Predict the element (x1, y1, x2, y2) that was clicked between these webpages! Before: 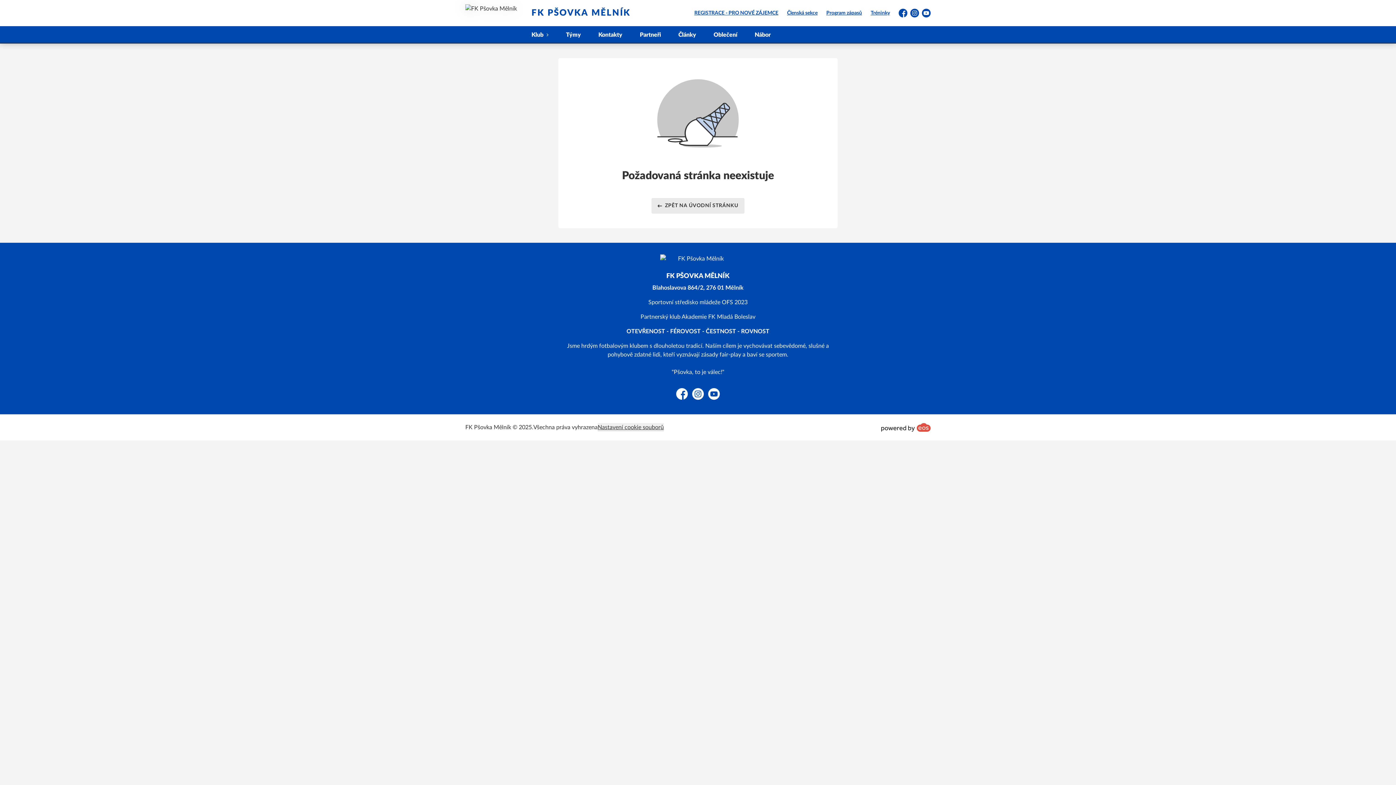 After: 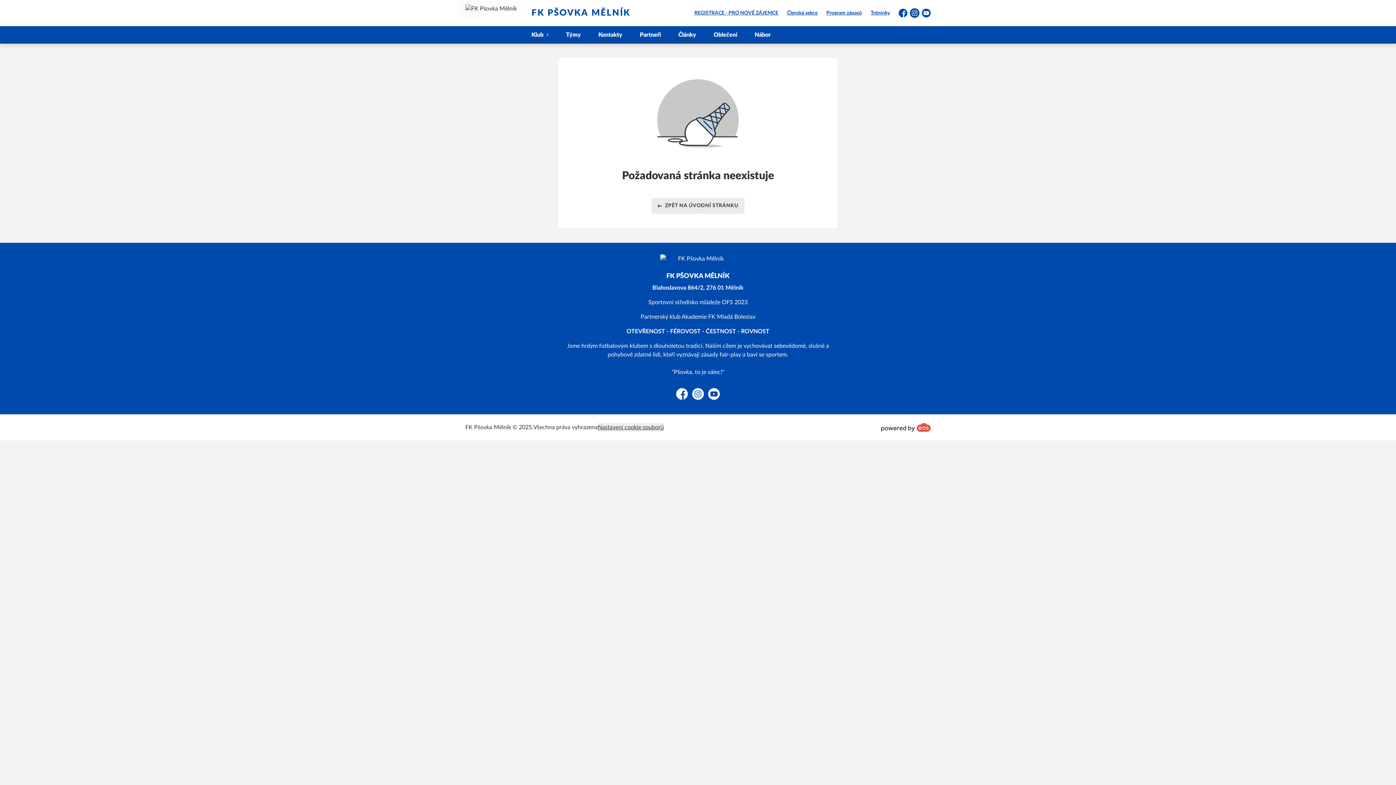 Action: label: Instagram bbox: (910, 8, 919, 17)